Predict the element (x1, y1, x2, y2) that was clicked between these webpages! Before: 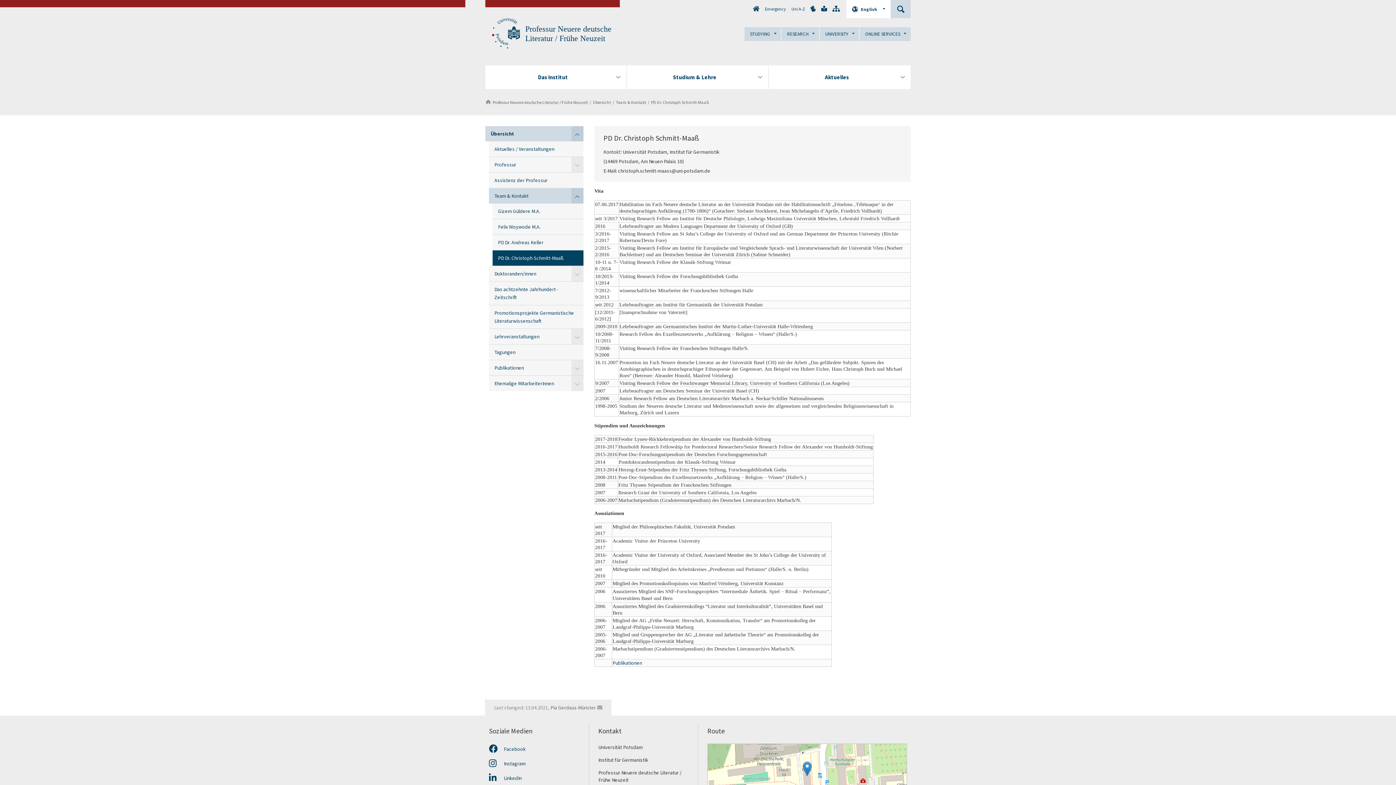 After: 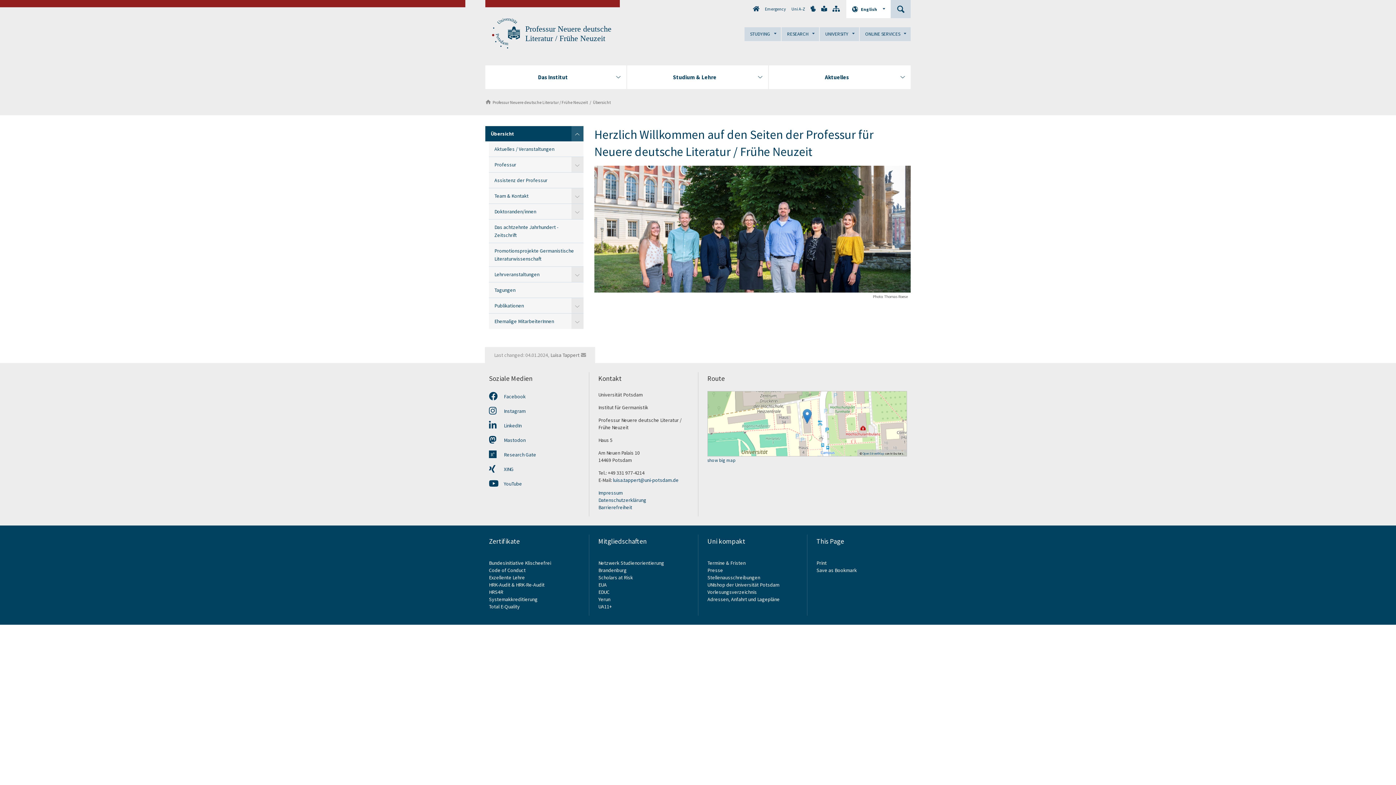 Action: bbox: (593, 99, 611, 105) label: Übersicht 